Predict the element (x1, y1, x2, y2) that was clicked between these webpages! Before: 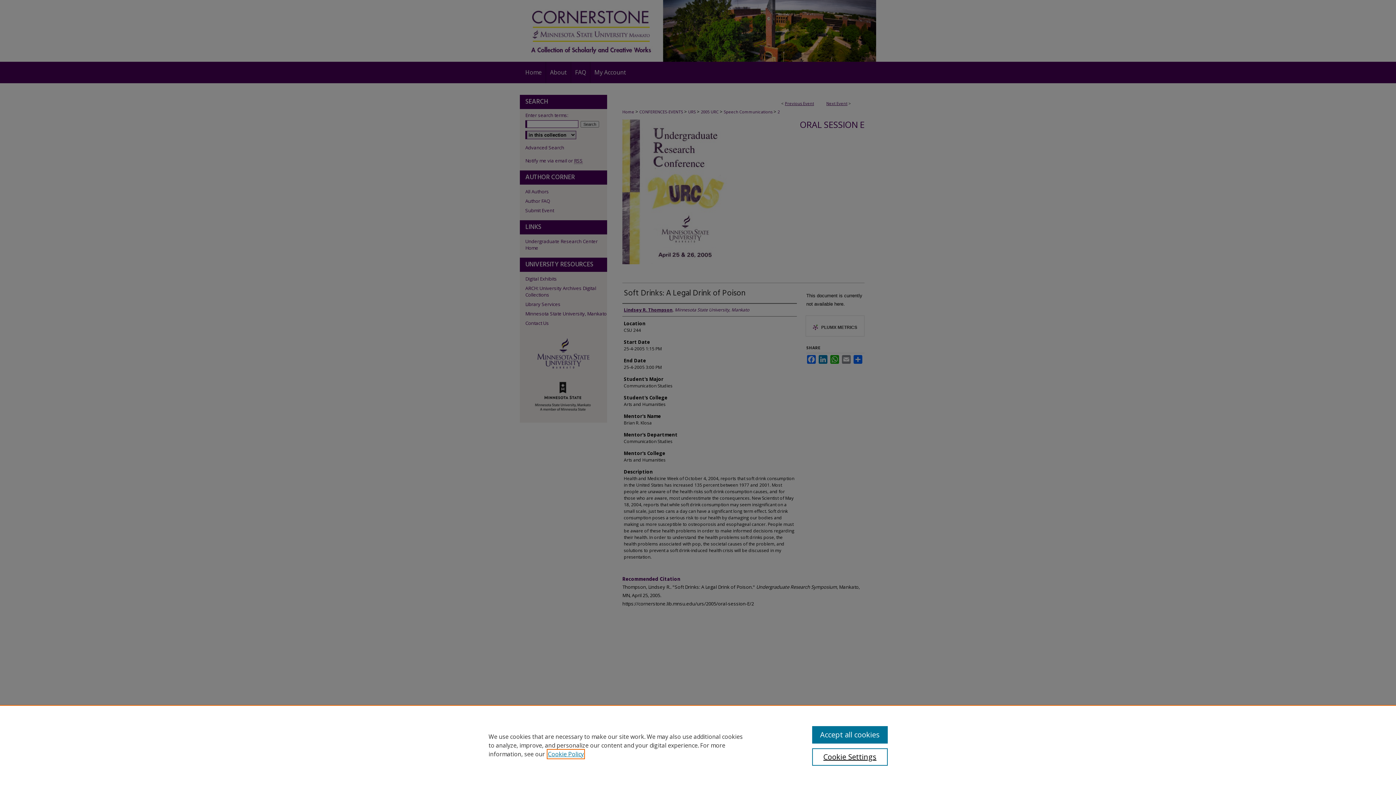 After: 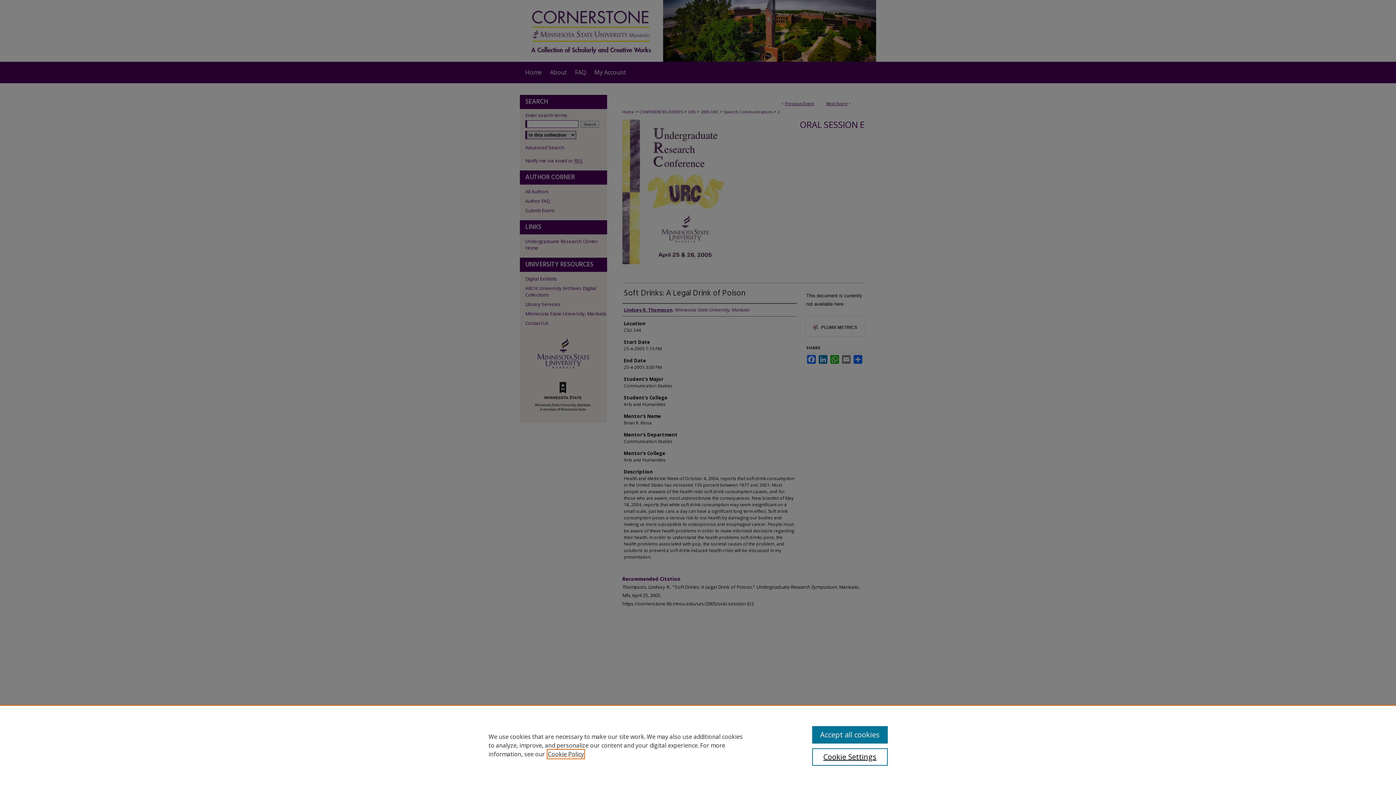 Action: bbox: (548, 750, 584, 758) label: , opens in a new tab